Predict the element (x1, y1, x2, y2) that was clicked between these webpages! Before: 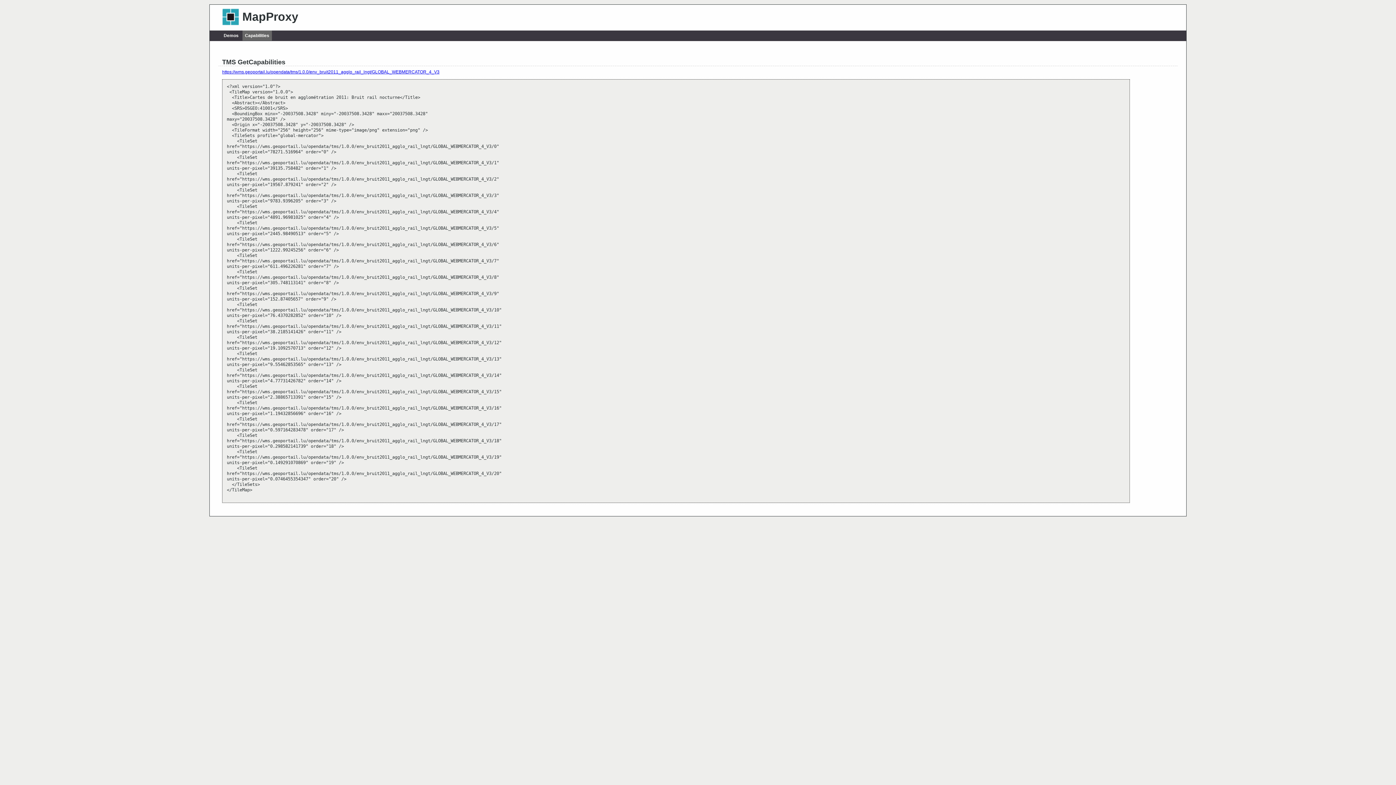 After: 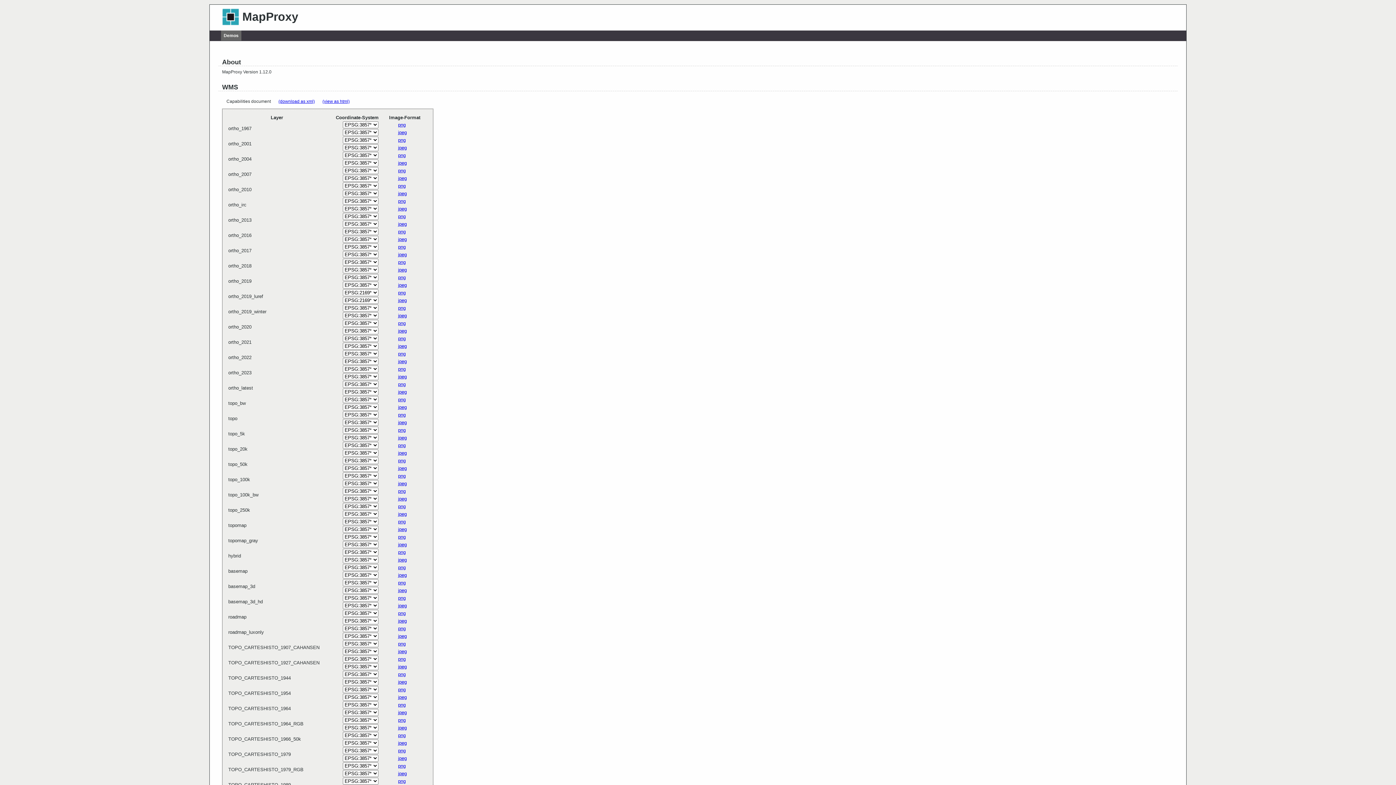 Action: label: Demos bbox: (223, 33, 238, 38)